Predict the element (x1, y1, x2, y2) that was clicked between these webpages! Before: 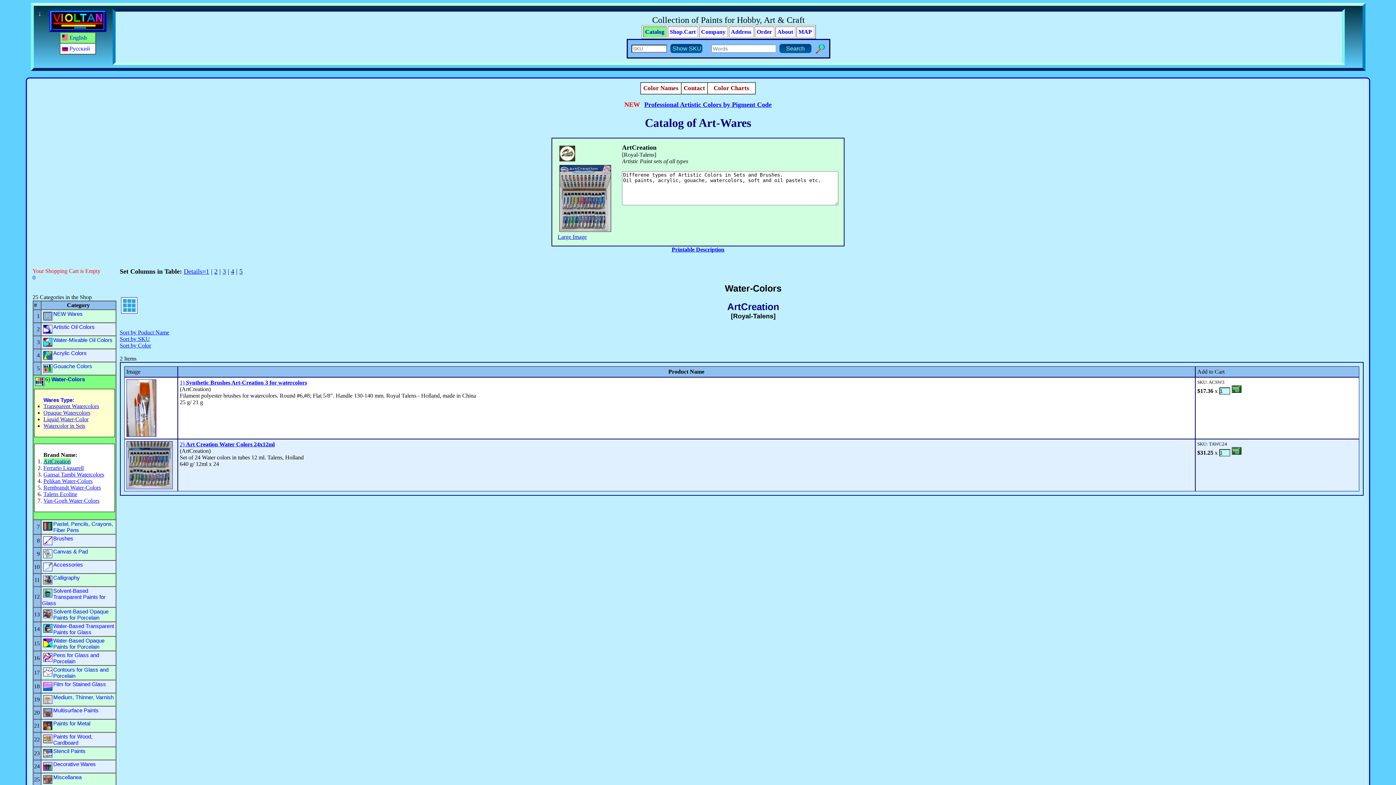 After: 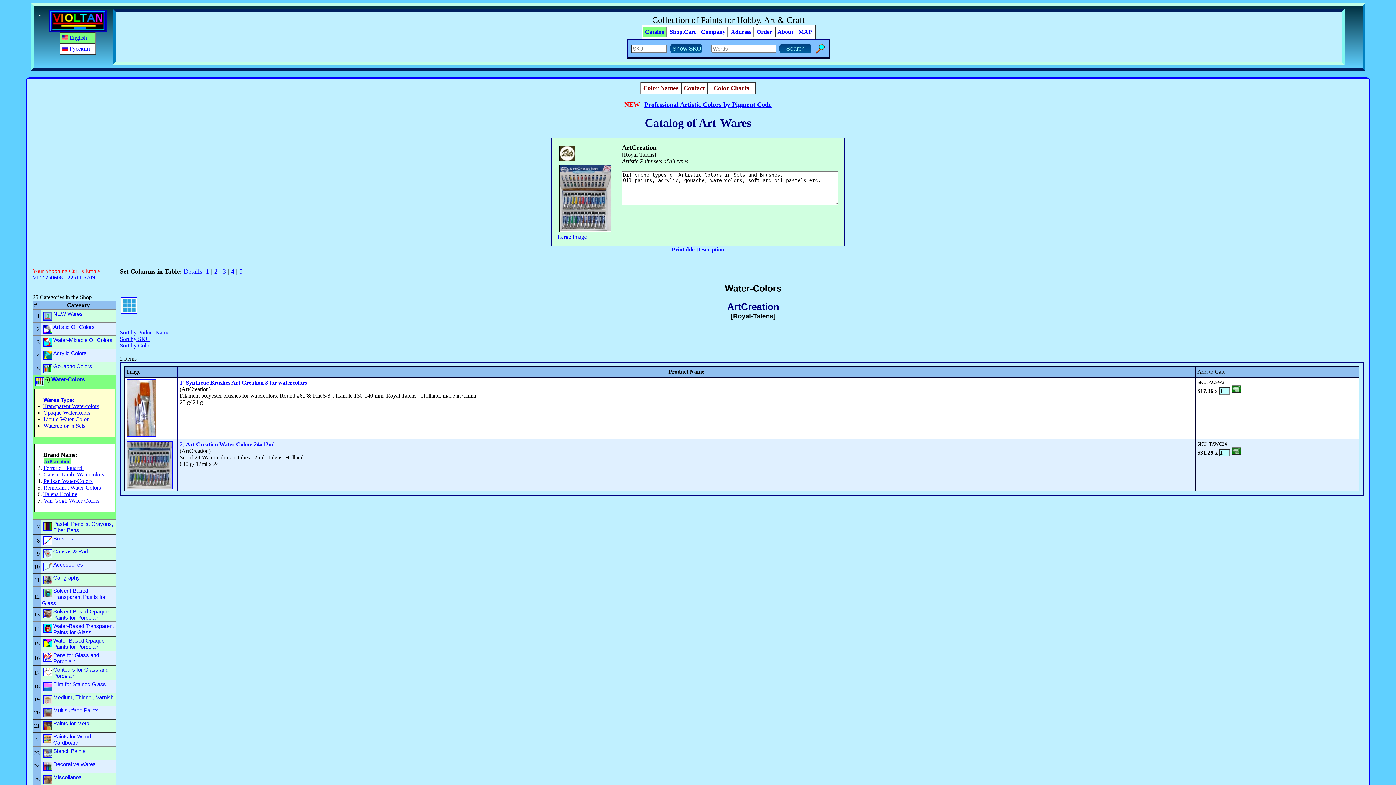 Action: bbox: (68, 34, 86, 40) label:  English